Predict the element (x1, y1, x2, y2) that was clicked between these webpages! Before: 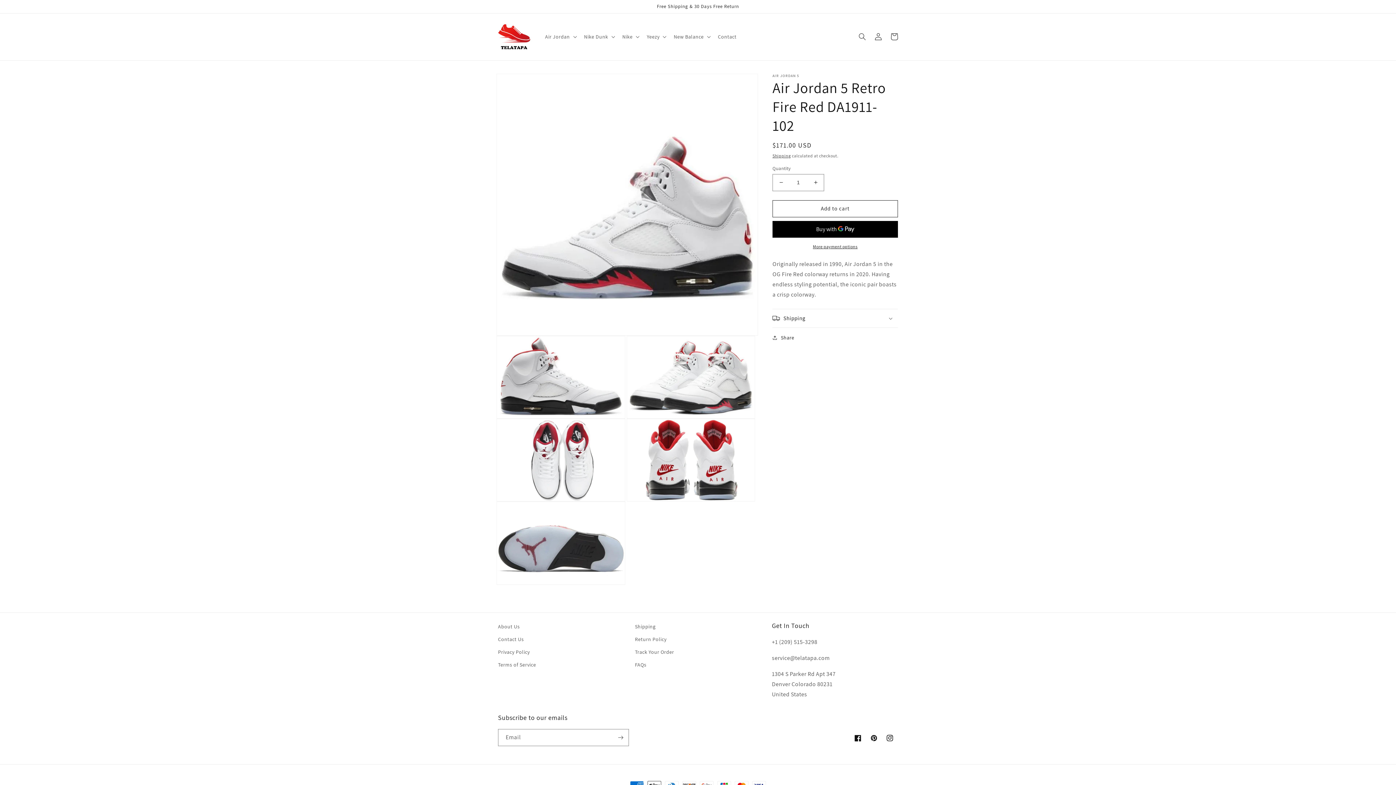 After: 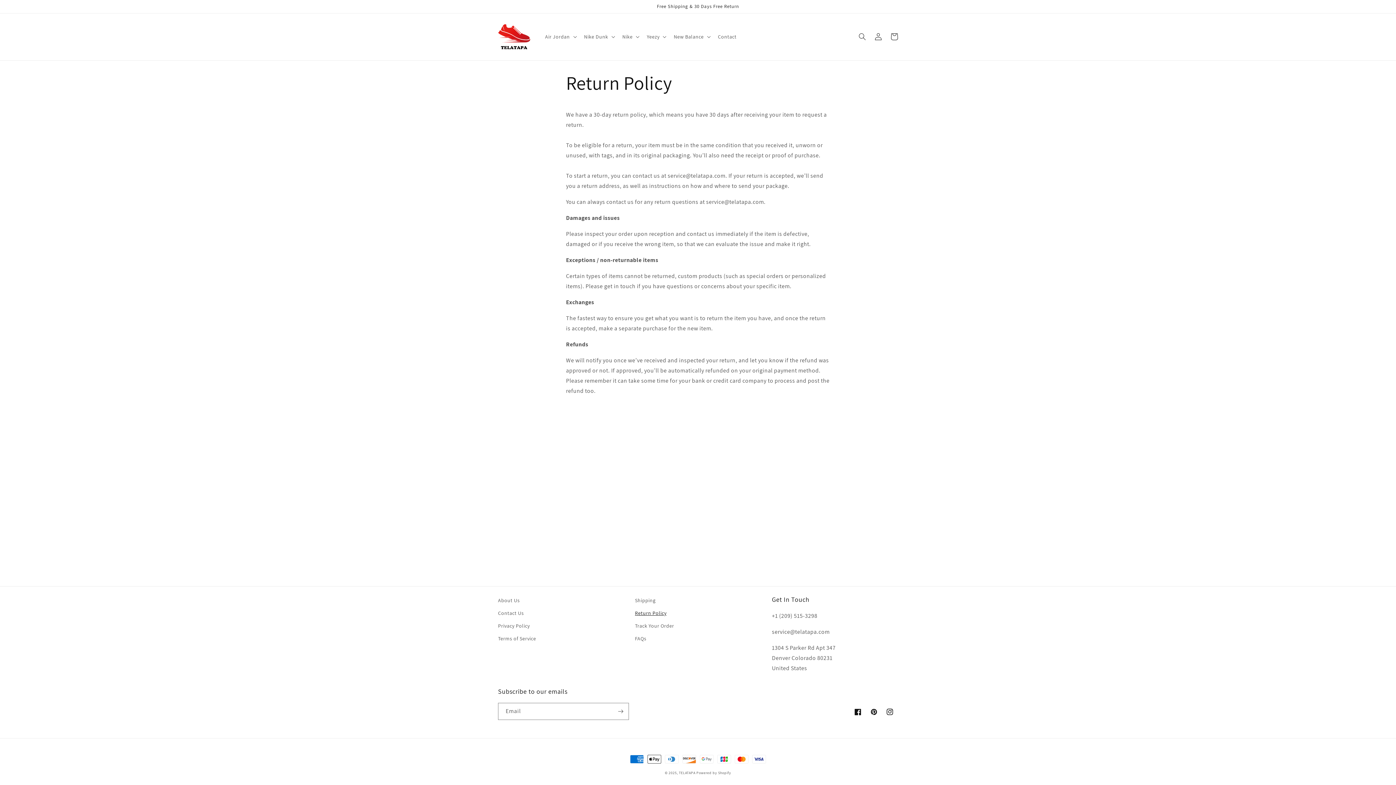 Action: label: Return Policy bbox: (635, 633, 666, 646)